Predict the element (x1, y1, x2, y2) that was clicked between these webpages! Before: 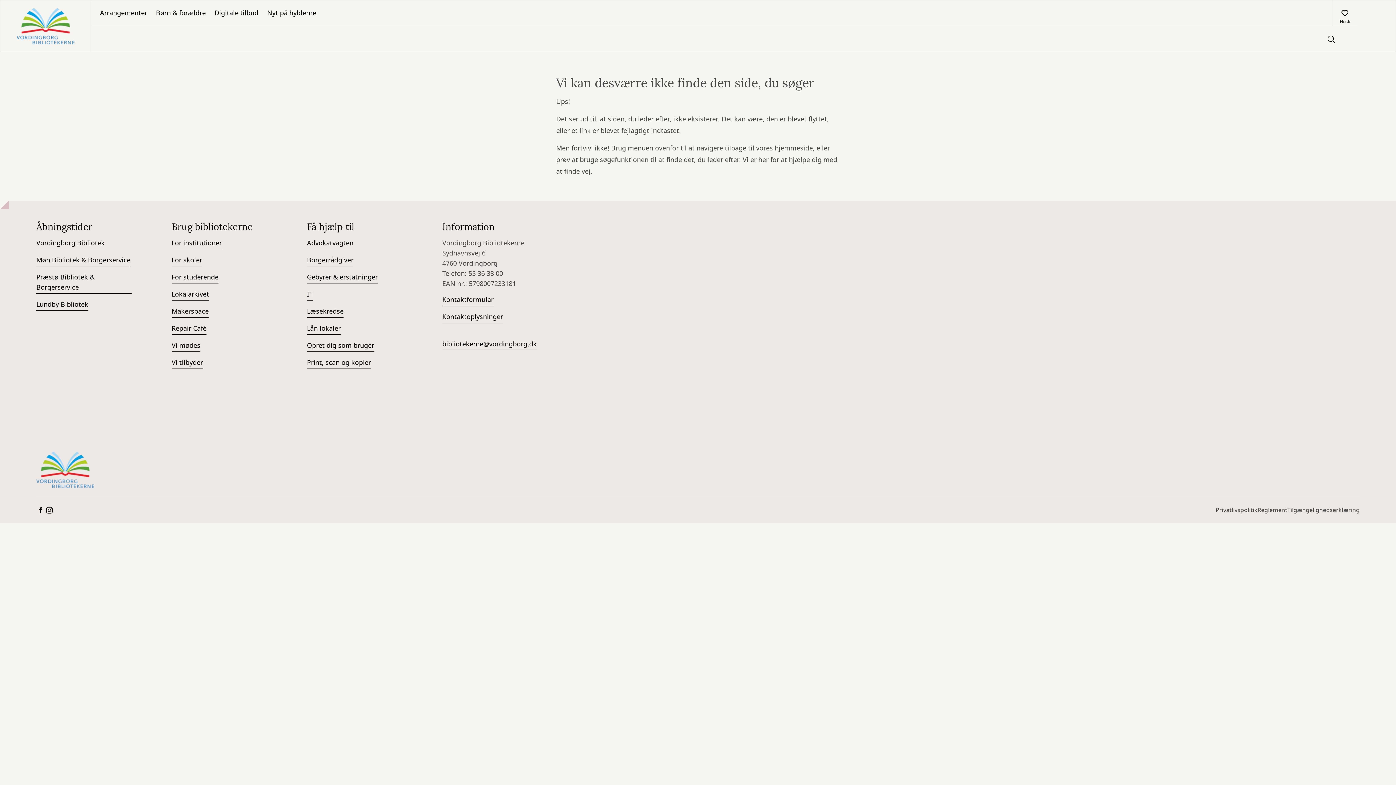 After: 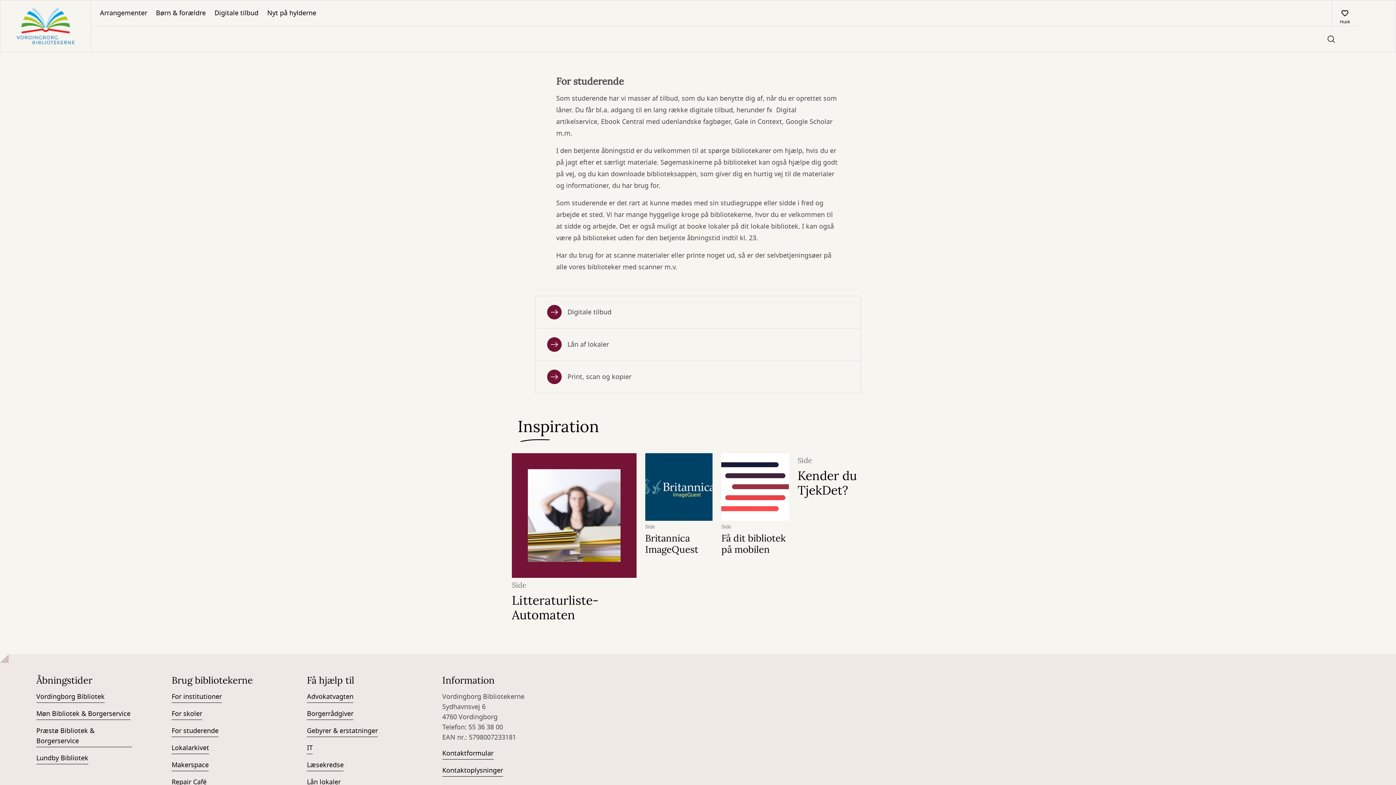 Action: label: For studerende bbox: (171, 272, 218, 283)